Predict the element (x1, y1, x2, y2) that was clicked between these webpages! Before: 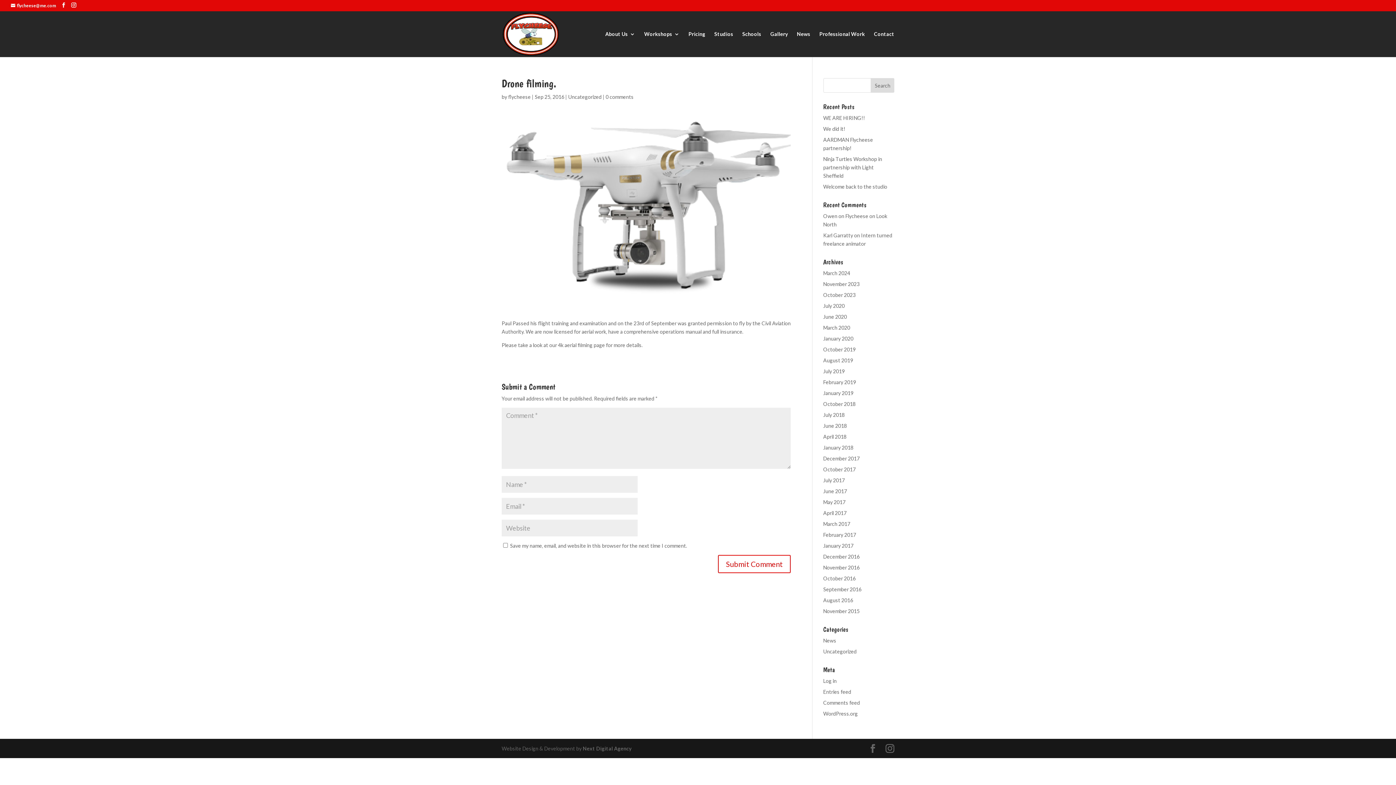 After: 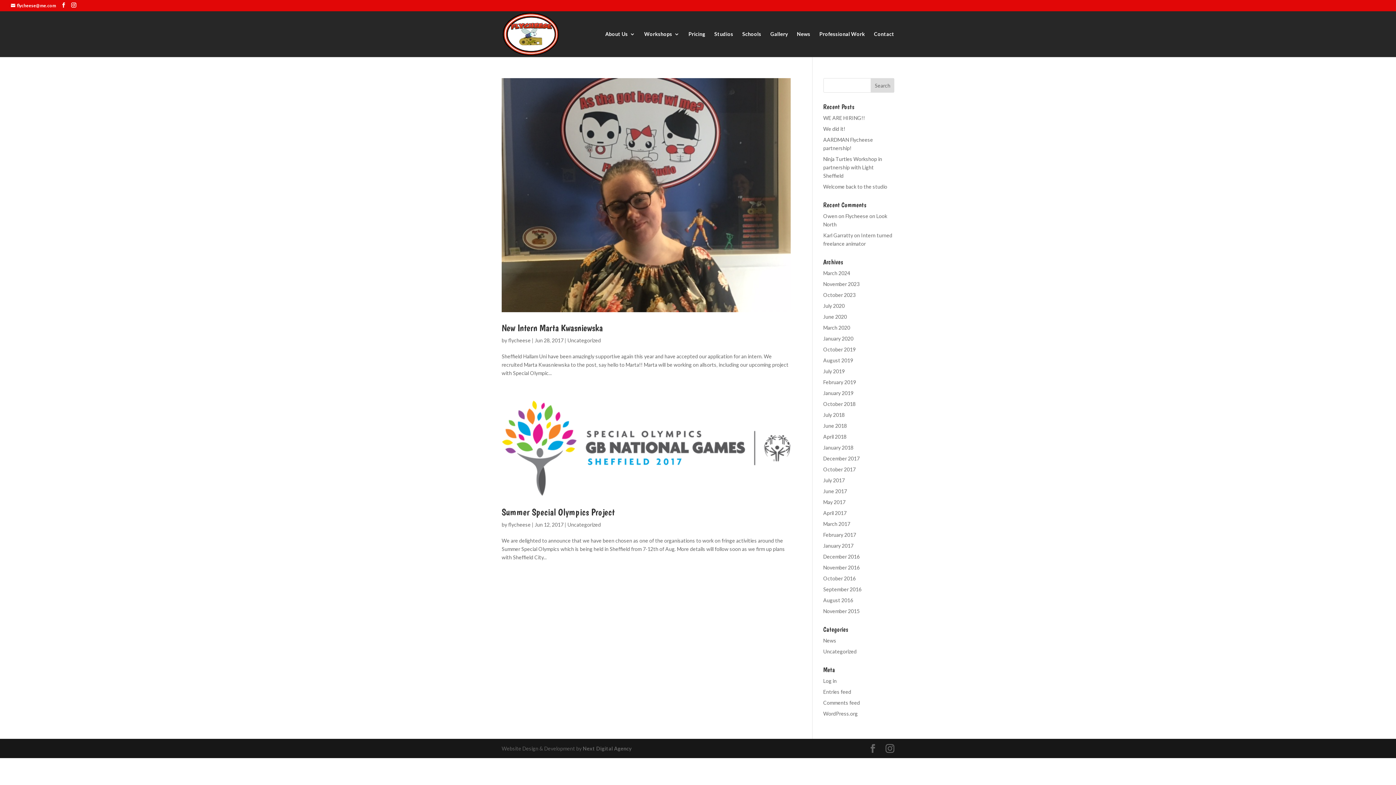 Action: bbox: (823, 488, 847, 494) label: June 2017